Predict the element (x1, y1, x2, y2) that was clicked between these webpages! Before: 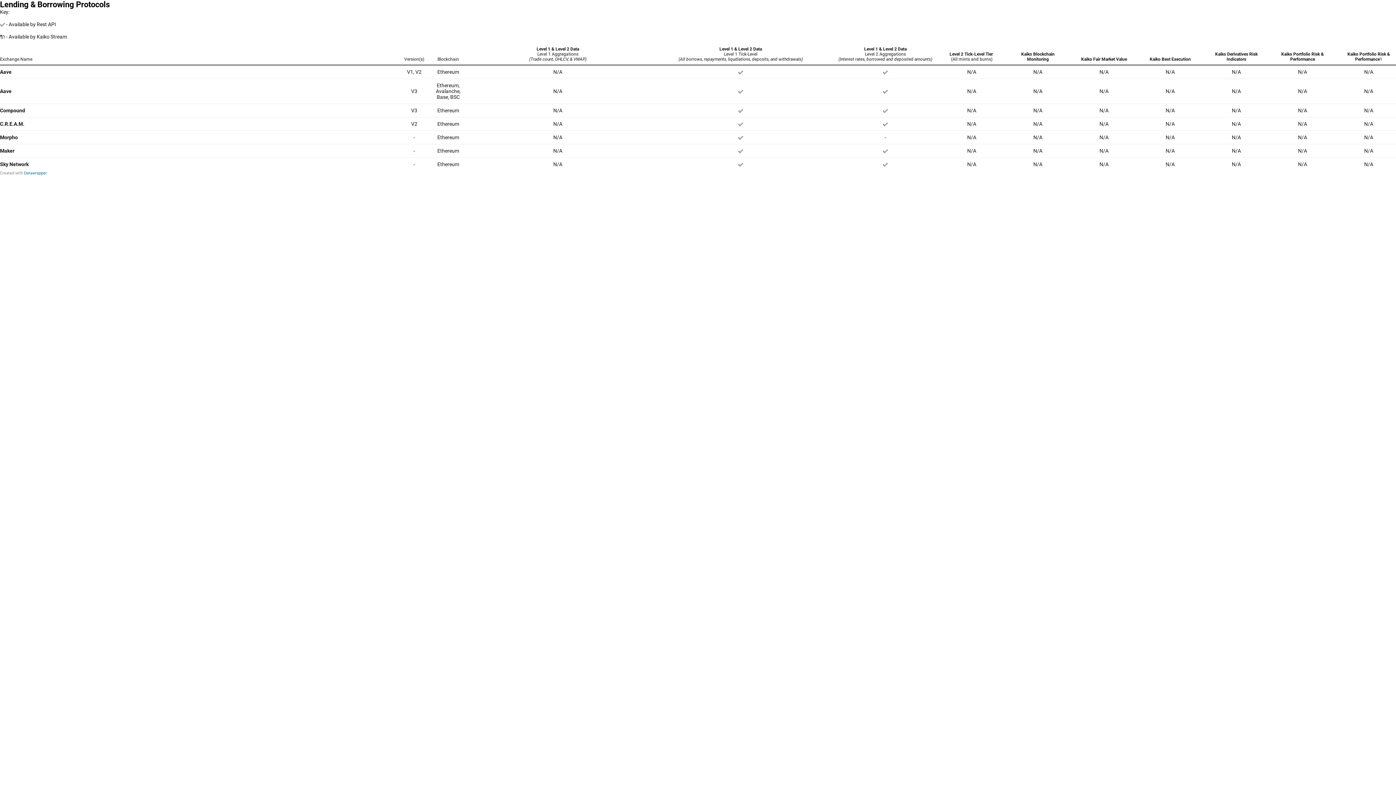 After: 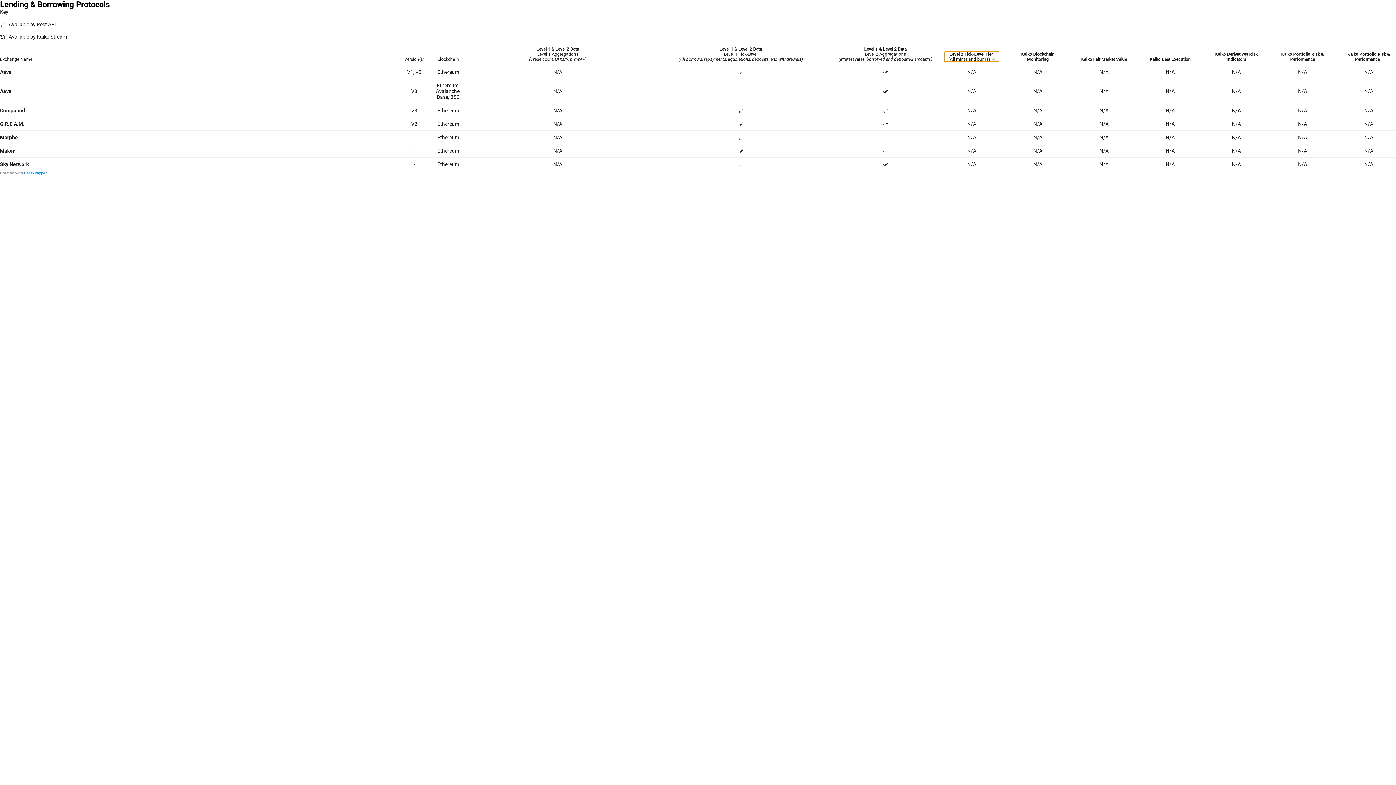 Action: bbox: (944, 51, 999, 61) label: Level 2 Tick-Level Tier
(All mints and burns)